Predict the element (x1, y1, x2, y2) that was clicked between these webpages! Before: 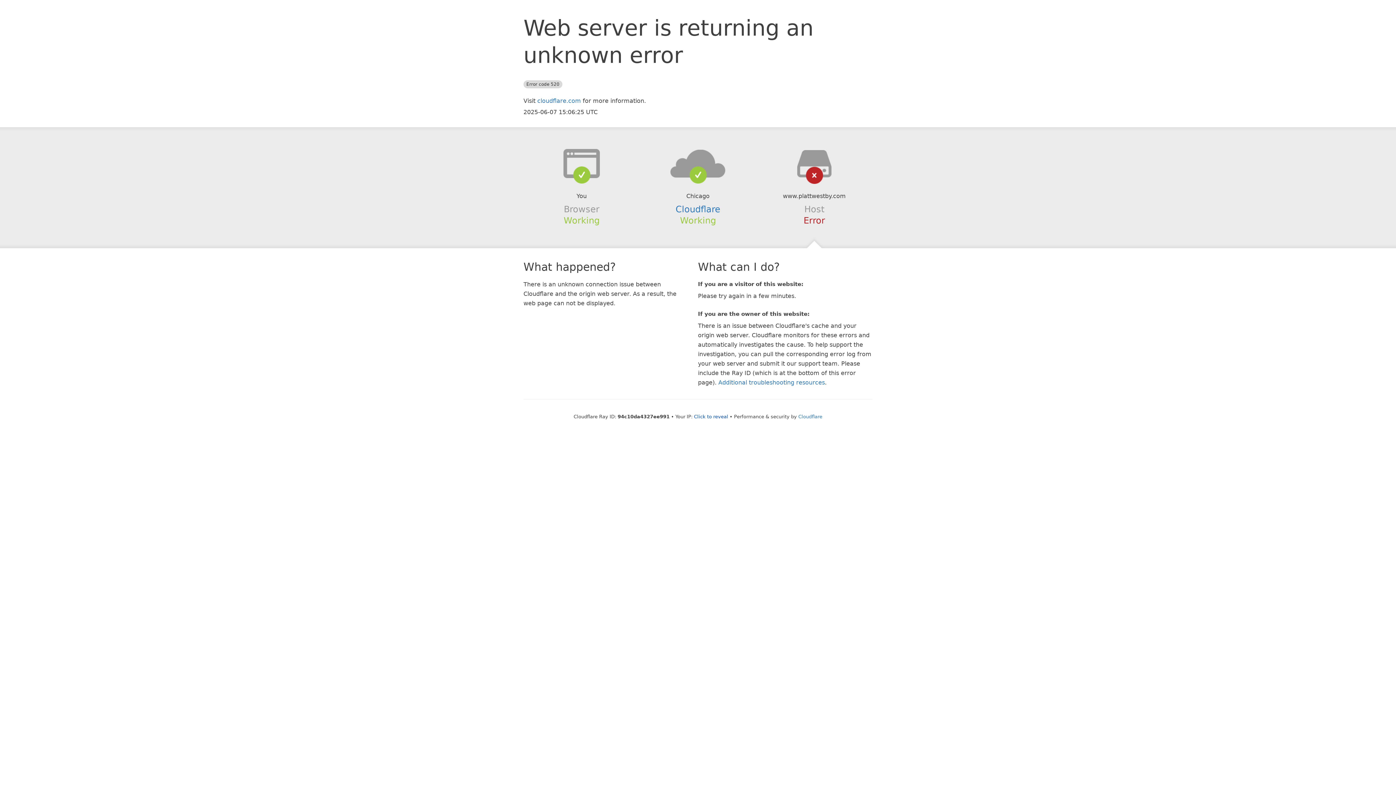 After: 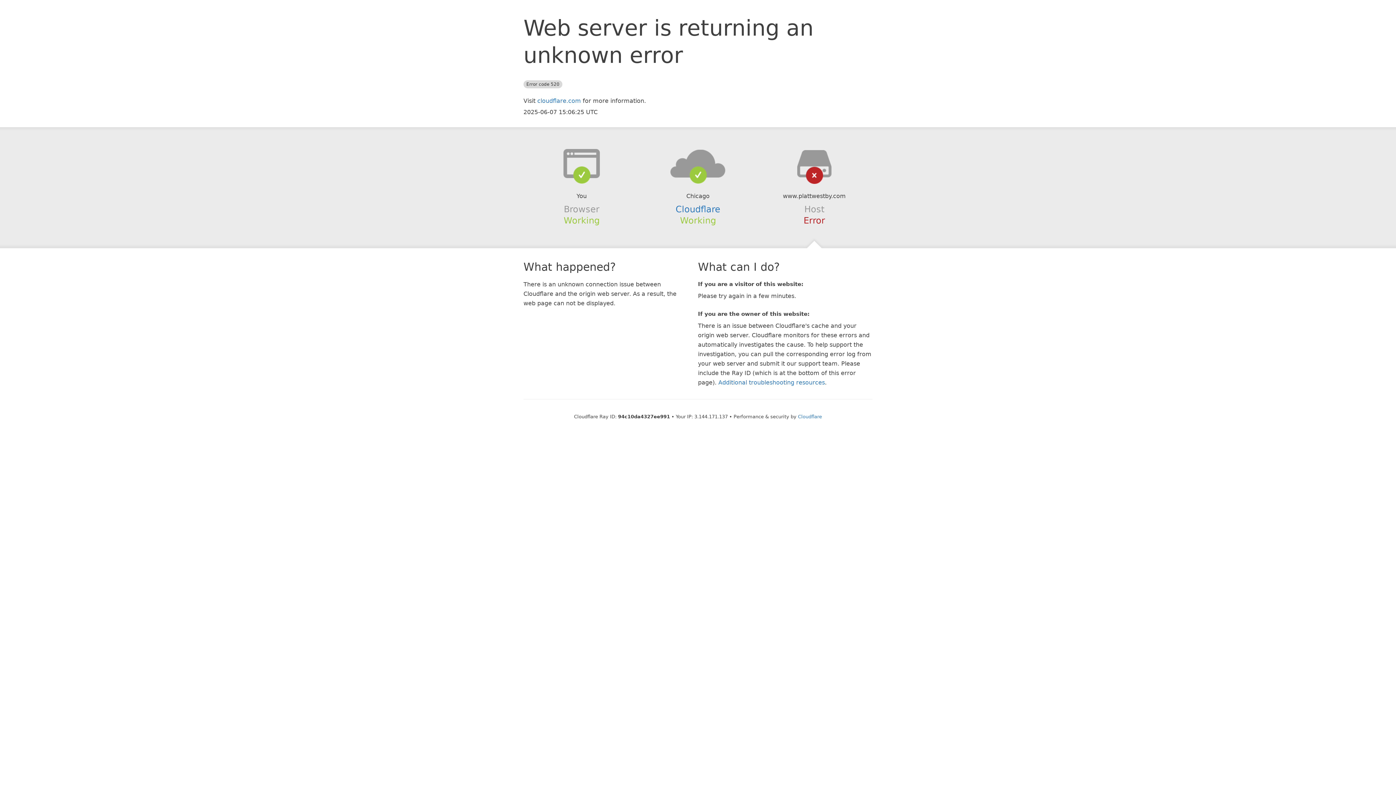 Action: label: Click to reveal bbox: (694, 414, 728, 419)